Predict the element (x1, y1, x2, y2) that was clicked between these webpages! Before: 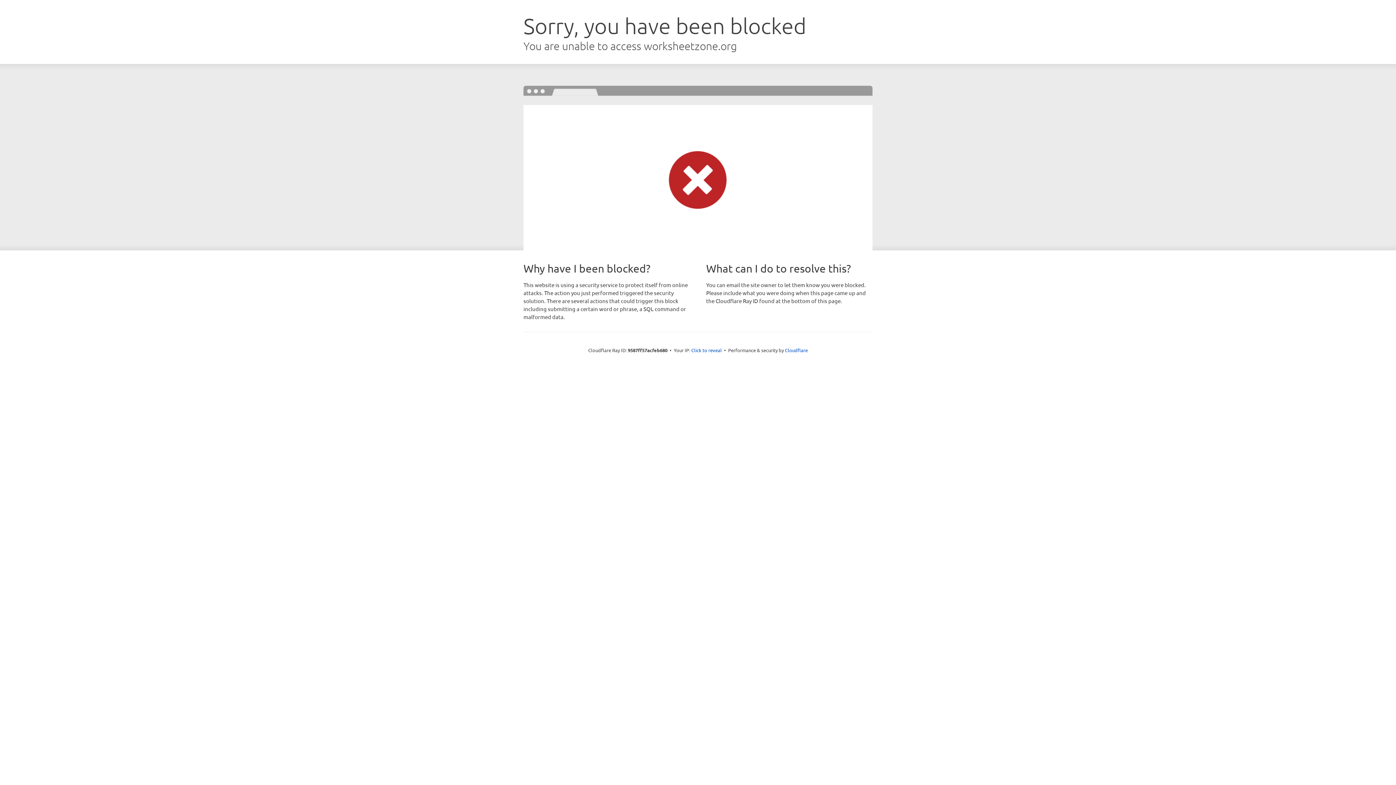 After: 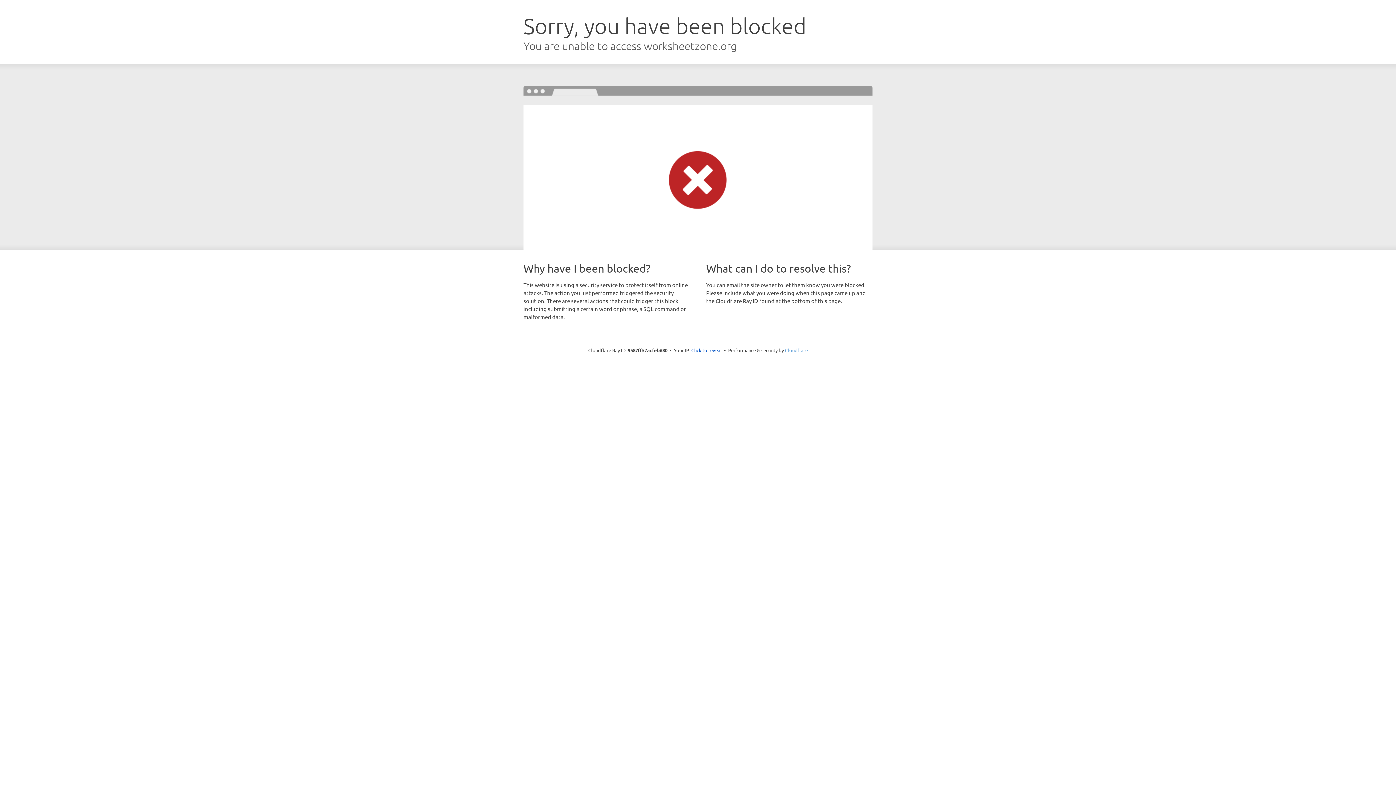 Action: label: Cloudflare bbox: (785, 347, 808, 353)